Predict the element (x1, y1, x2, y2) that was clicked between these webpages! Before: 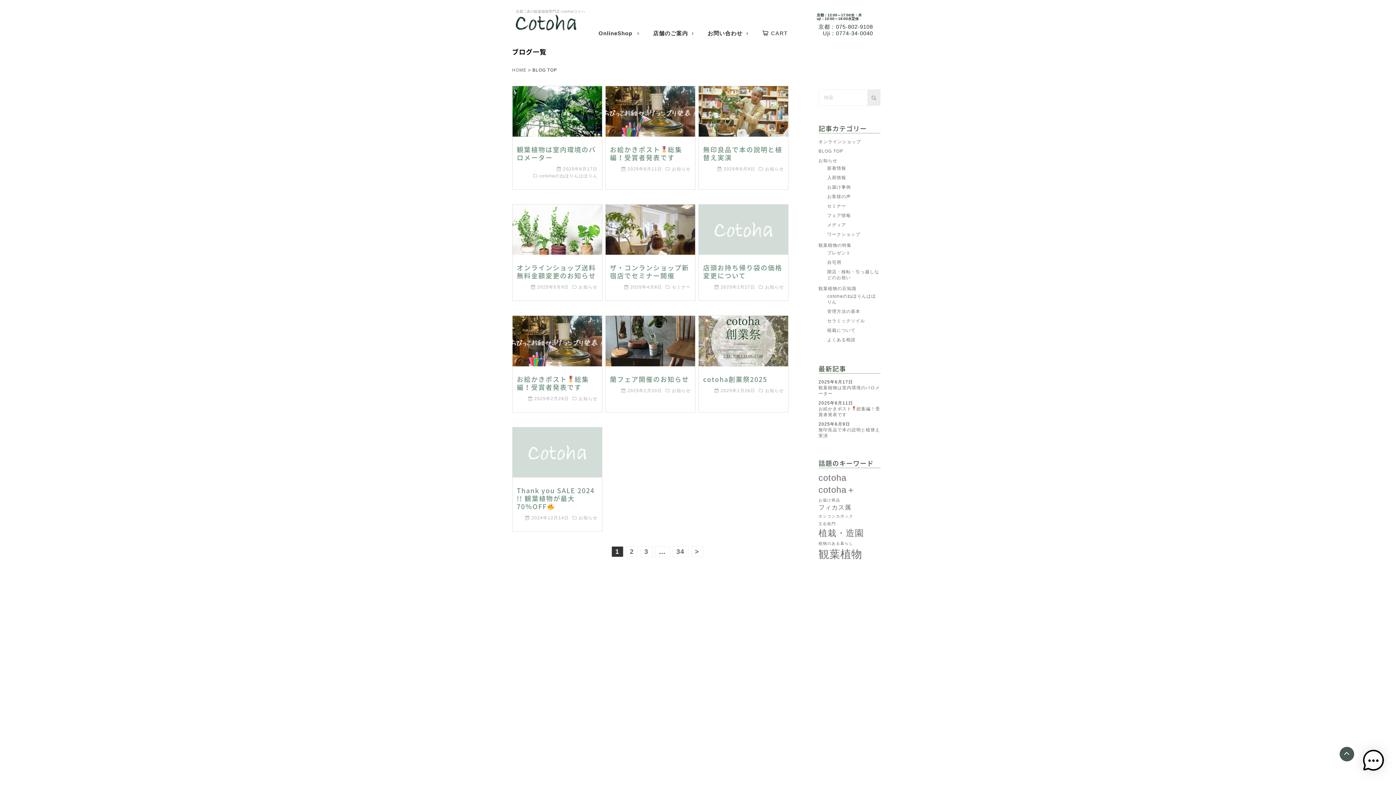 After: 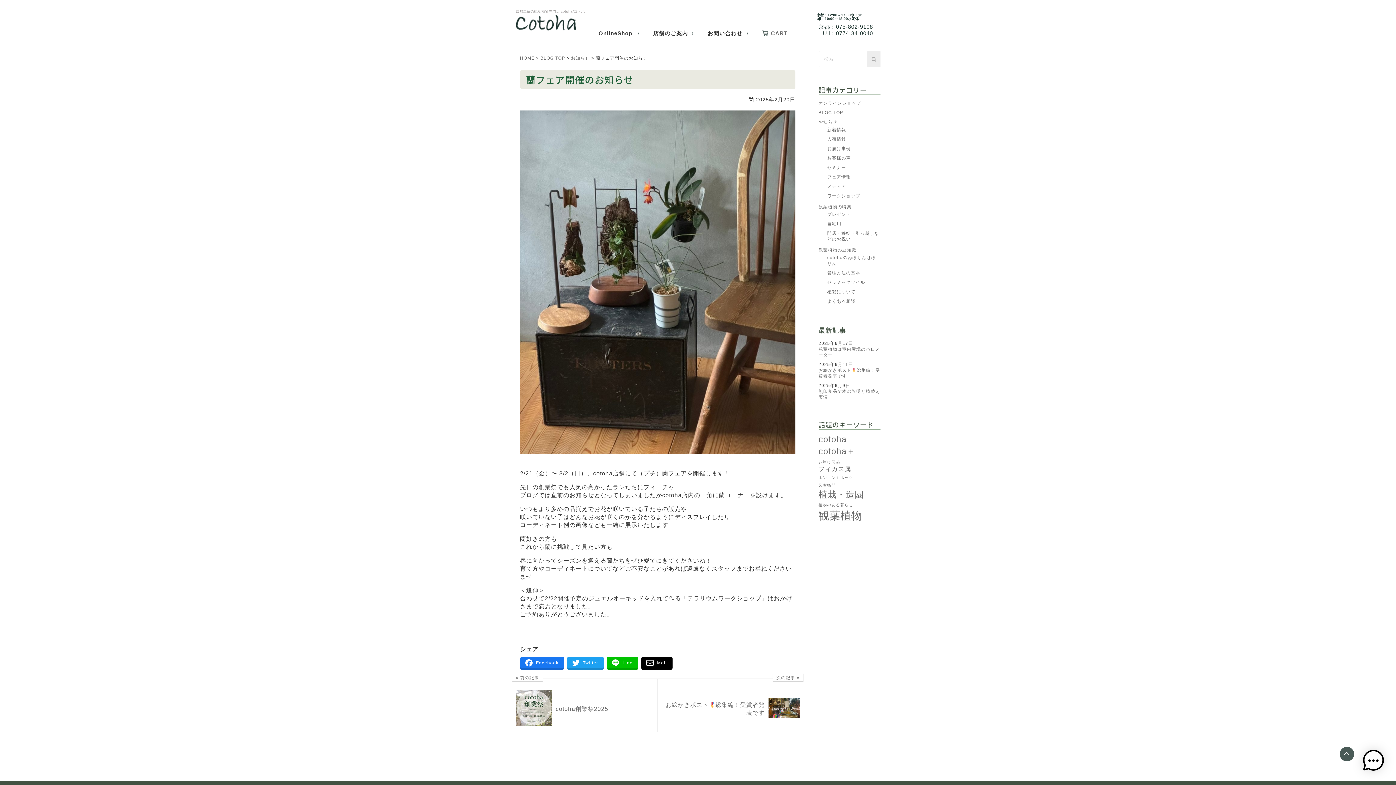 Action: label: 蘭フェア開催のお知らせ bbox: (610, 374, 689, 384)